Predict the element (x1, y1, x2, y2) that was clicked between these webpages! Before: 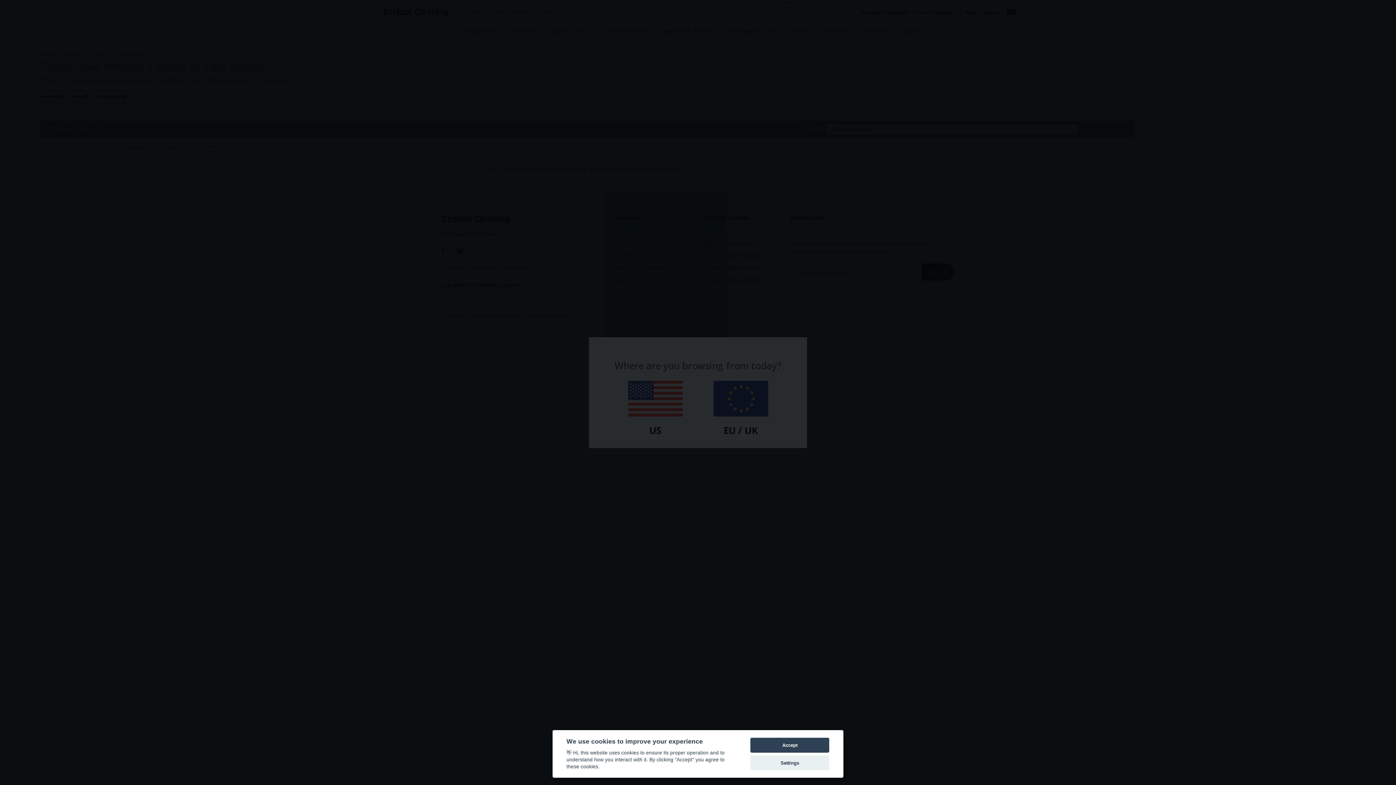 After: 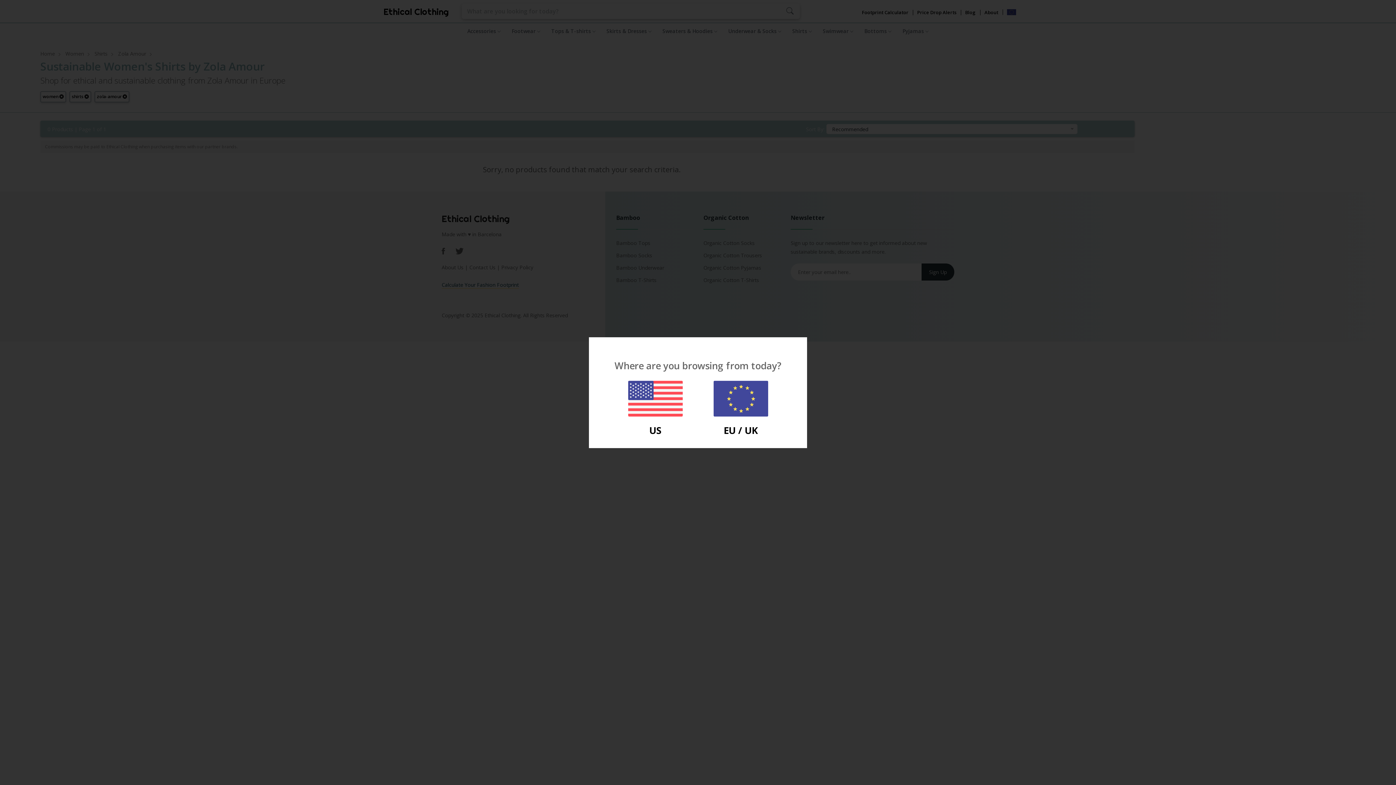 Action: bbox: (750, 738, 829, 753) label: Accept